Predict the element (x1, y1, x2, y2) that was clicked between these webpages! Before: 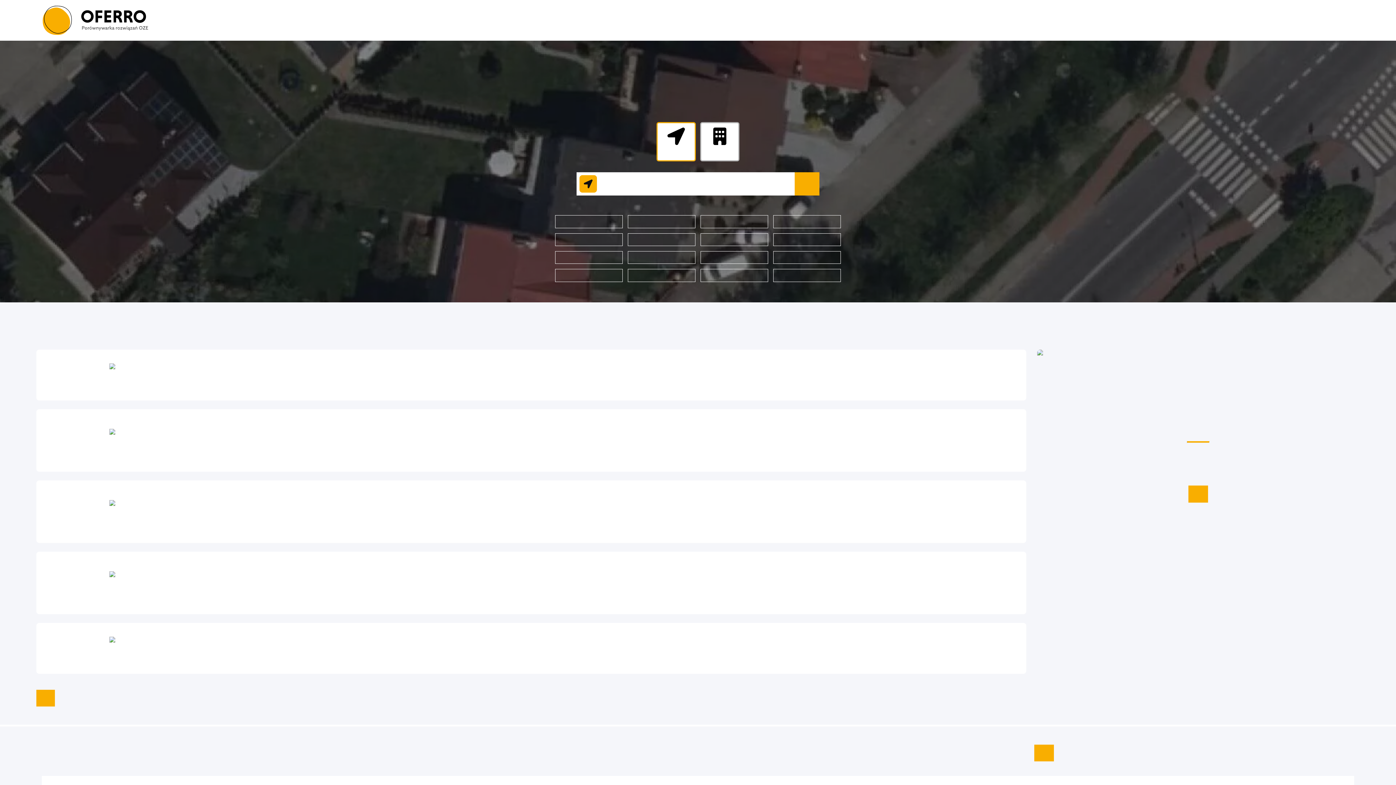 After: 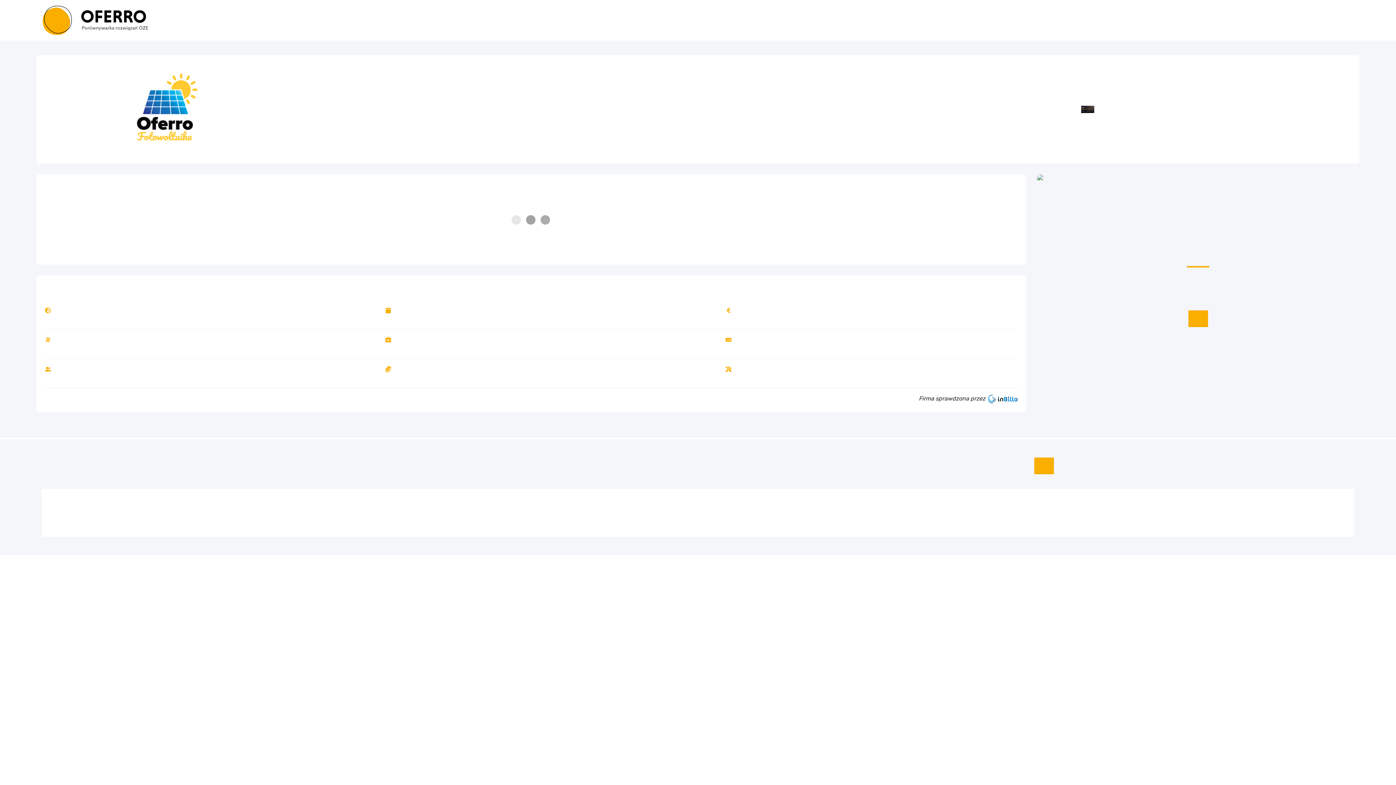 Action: bbox: (36, 349, 1026, 400) label: Jcc Robert Kamiński